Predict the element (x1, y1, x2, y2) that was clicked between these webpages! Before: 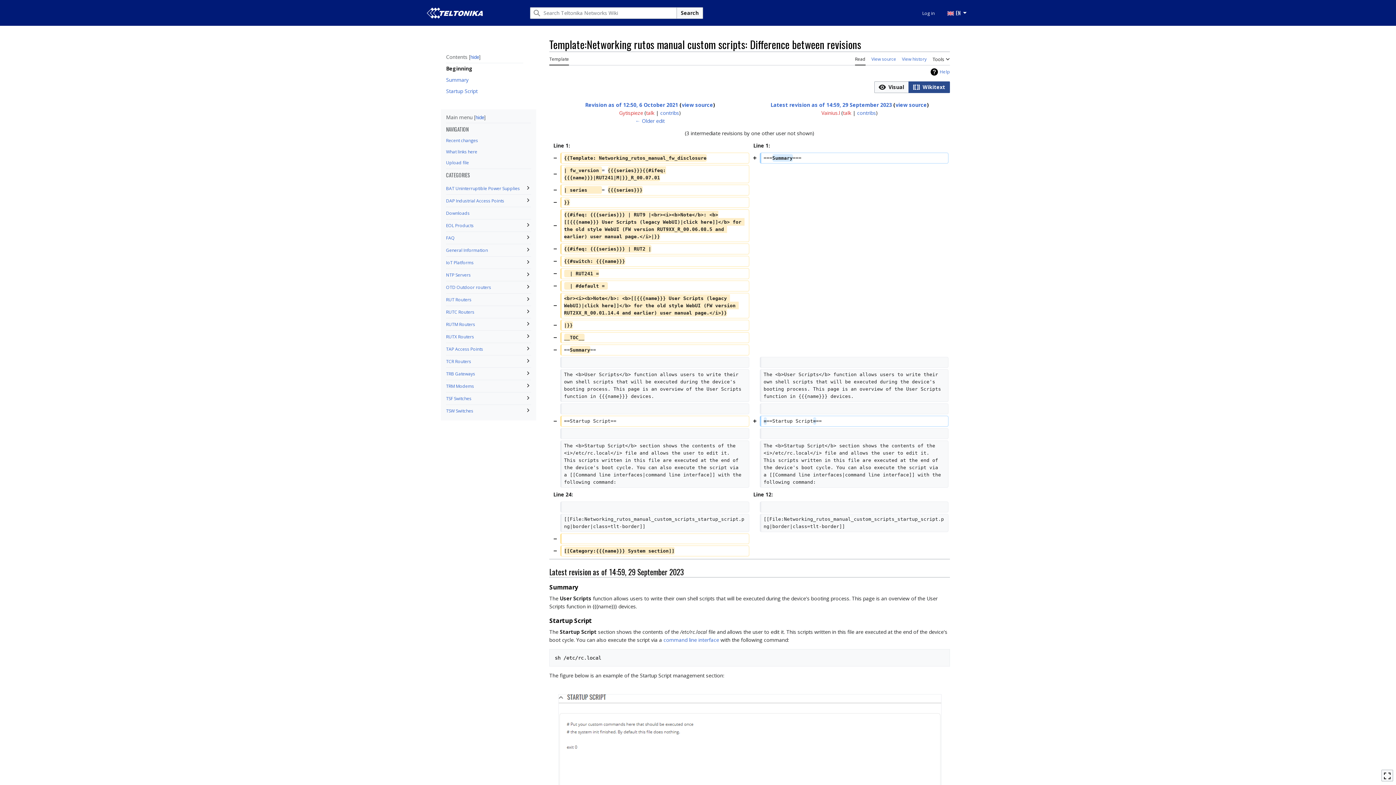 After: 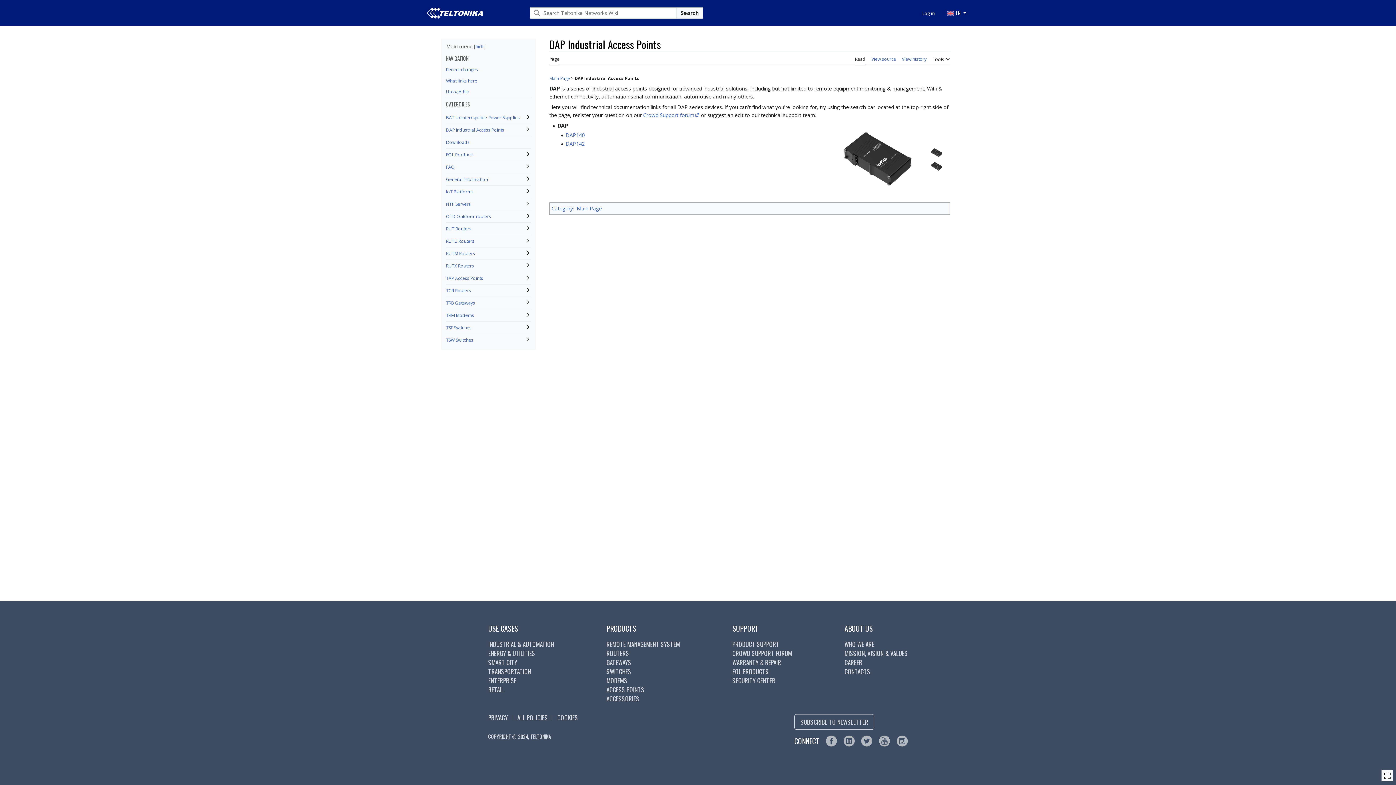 Action: bbox: (446, 197, 504, 204) label: DAP Industrial Access Points